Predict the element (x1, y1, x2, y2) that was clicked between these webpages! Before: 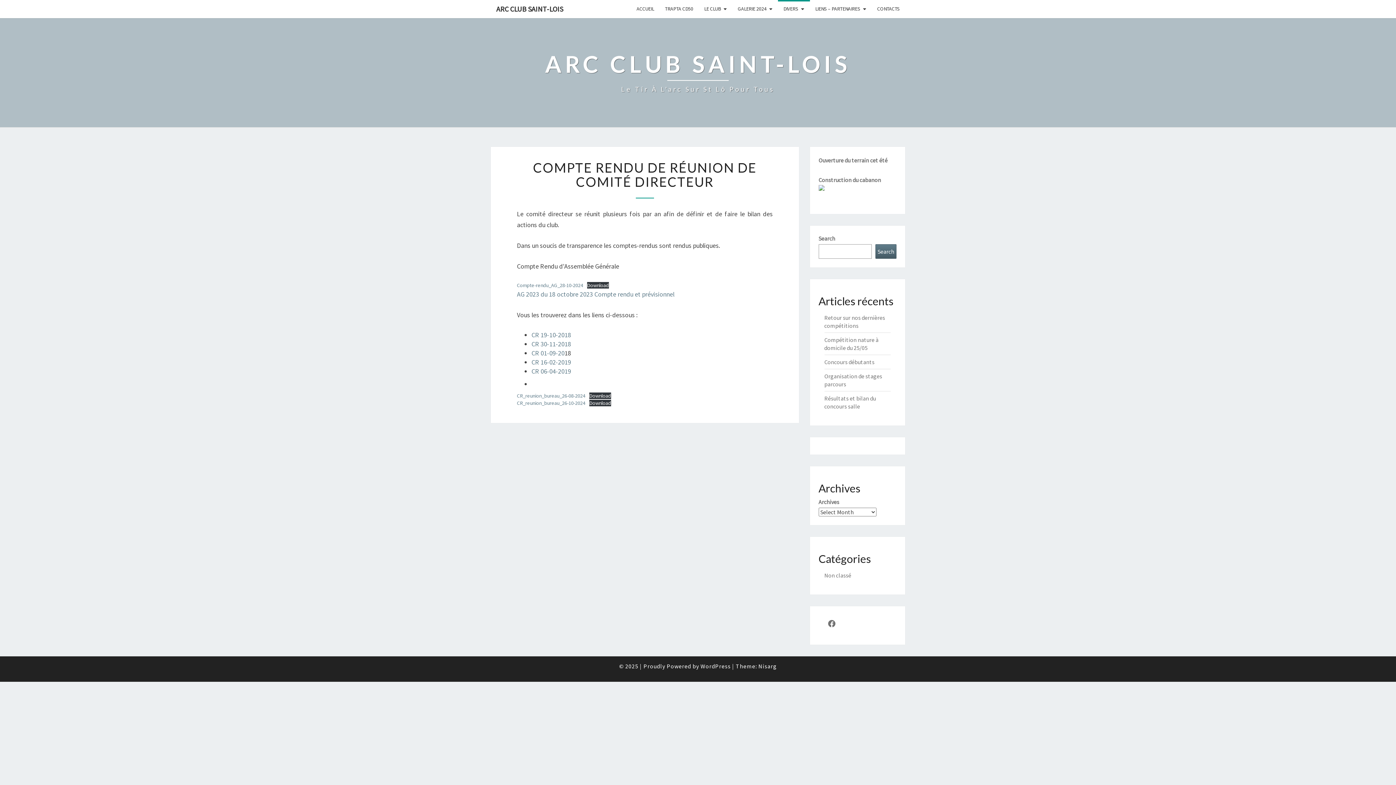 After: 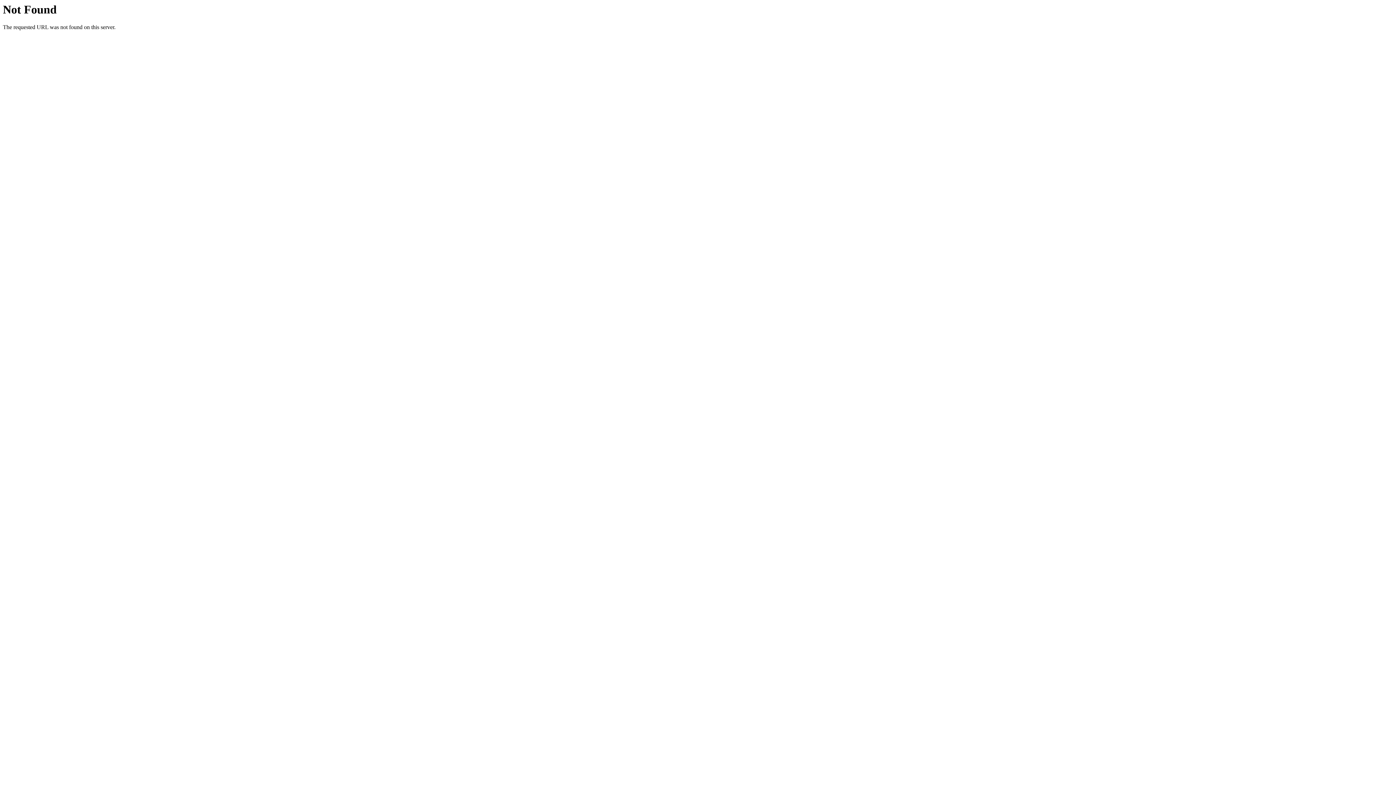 Action: label: CR 19-10-2018 bbox: (531, 330, 571, 339)